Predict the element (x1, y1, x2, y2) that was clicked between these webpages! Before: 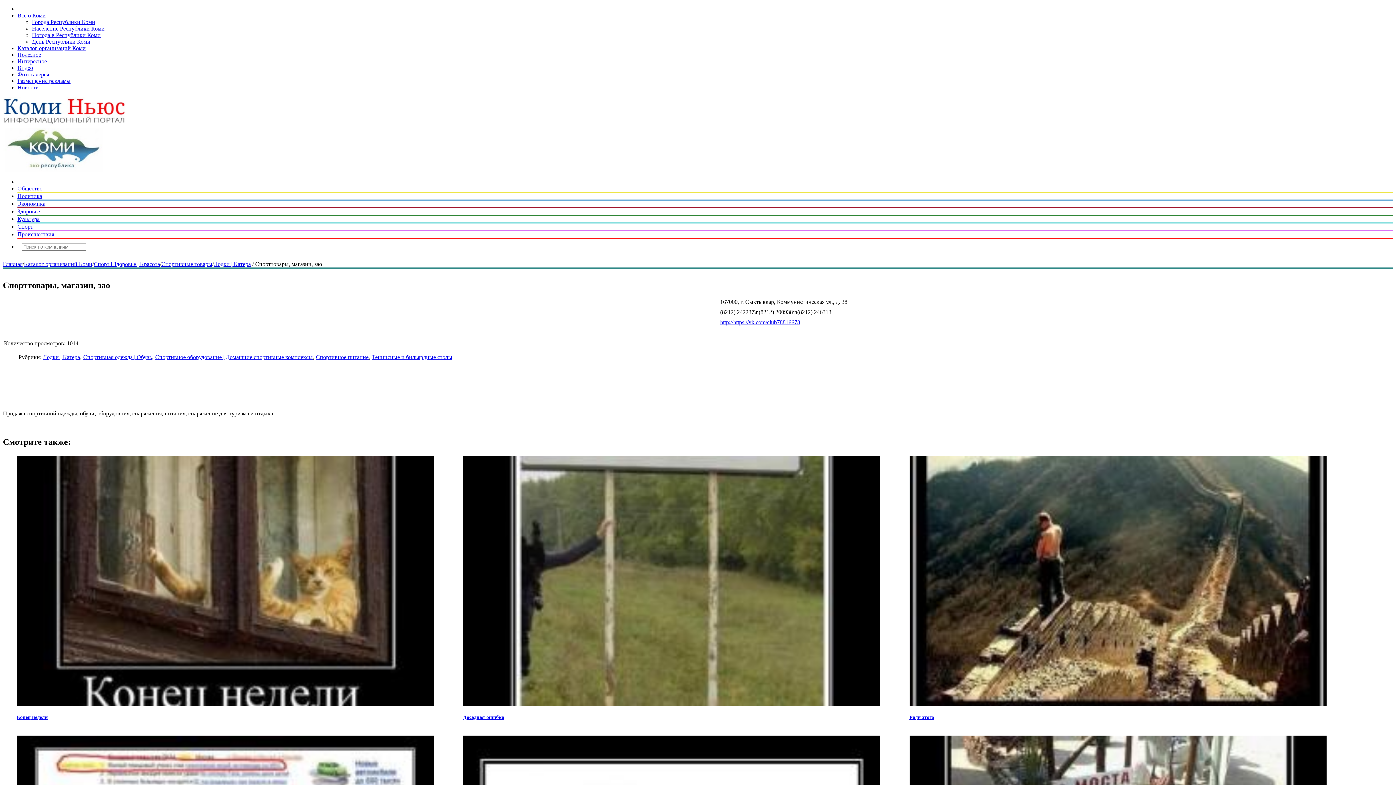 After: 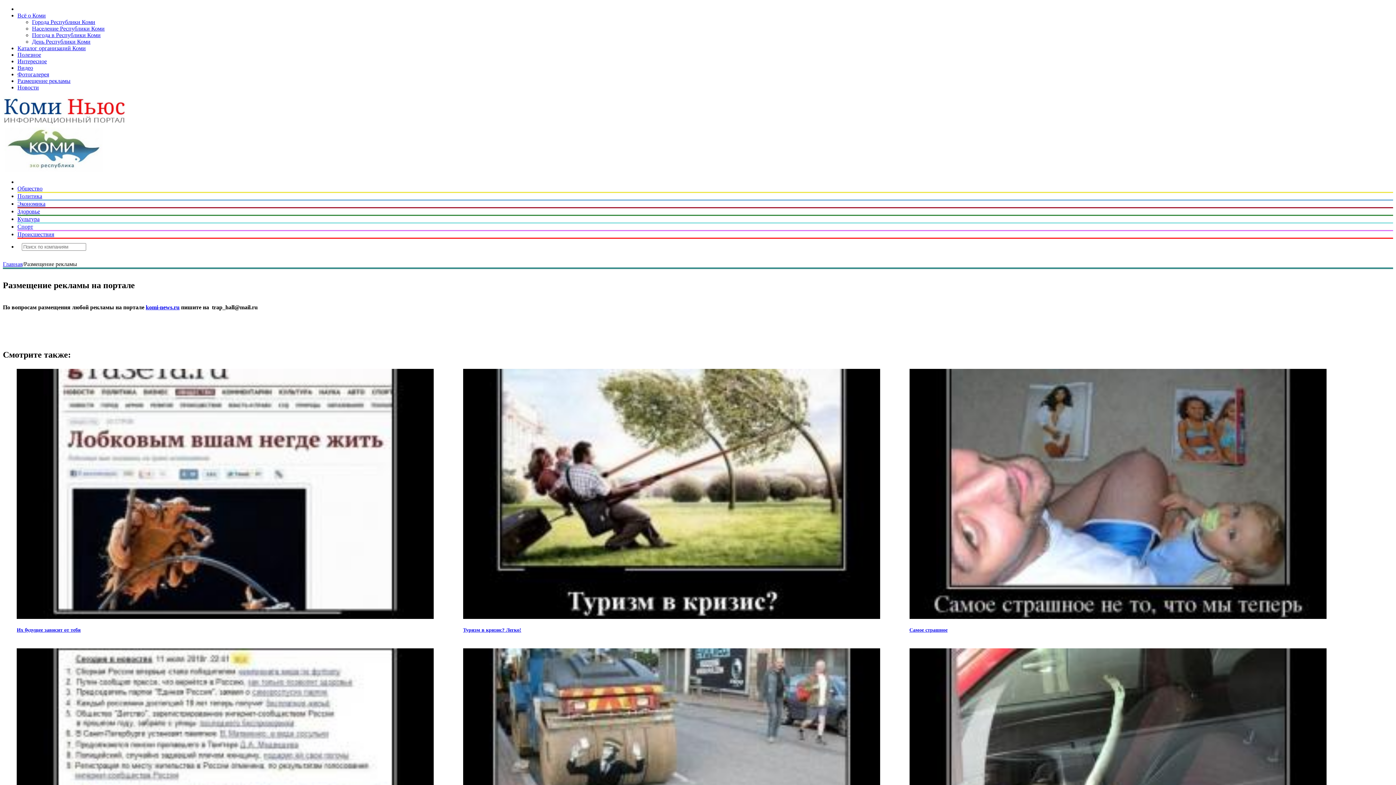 Action: label: Размещение рекламы bbox: (17, 77, 70, 84)